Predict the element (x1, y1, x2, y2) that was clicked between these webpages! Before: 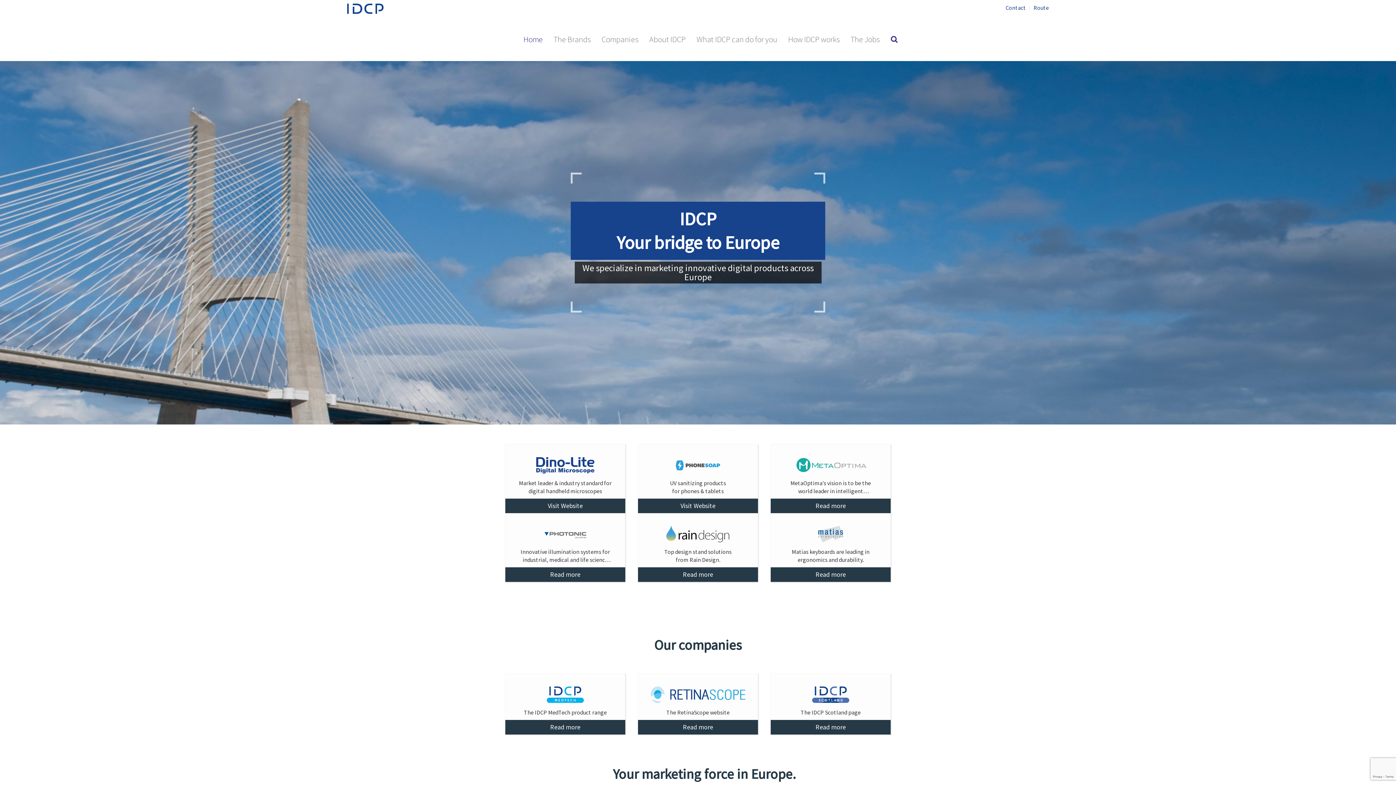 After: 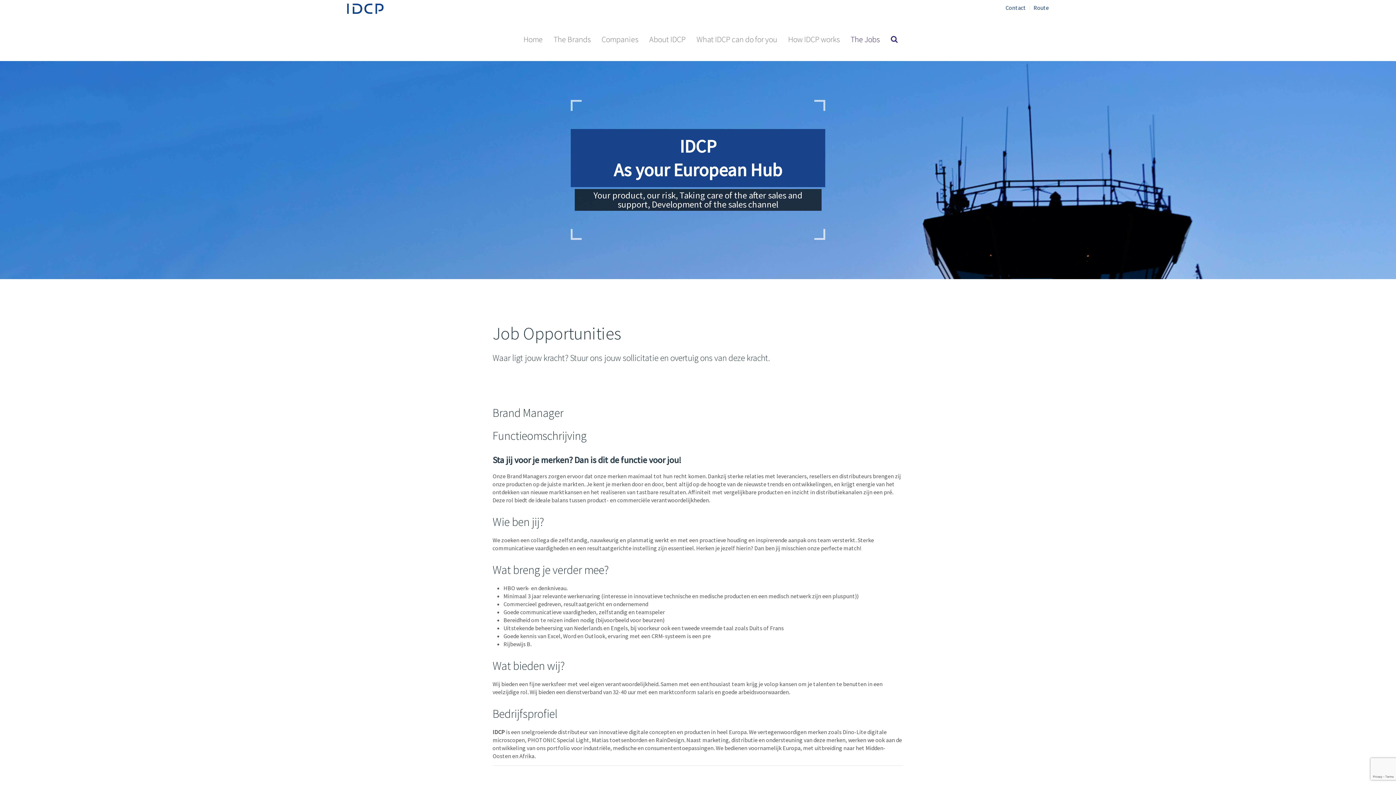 Action: label: The Jobs bbox: (845, 17, 885, 61)